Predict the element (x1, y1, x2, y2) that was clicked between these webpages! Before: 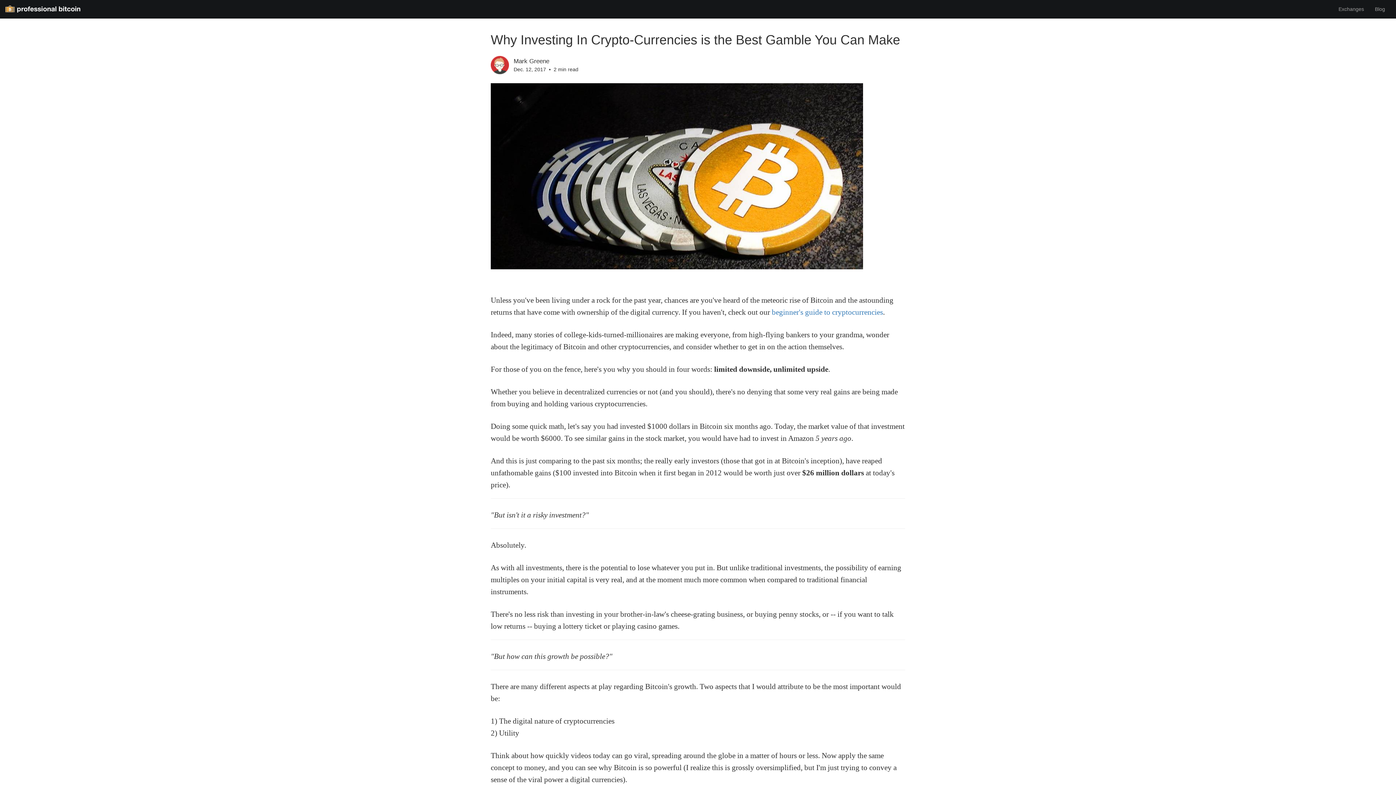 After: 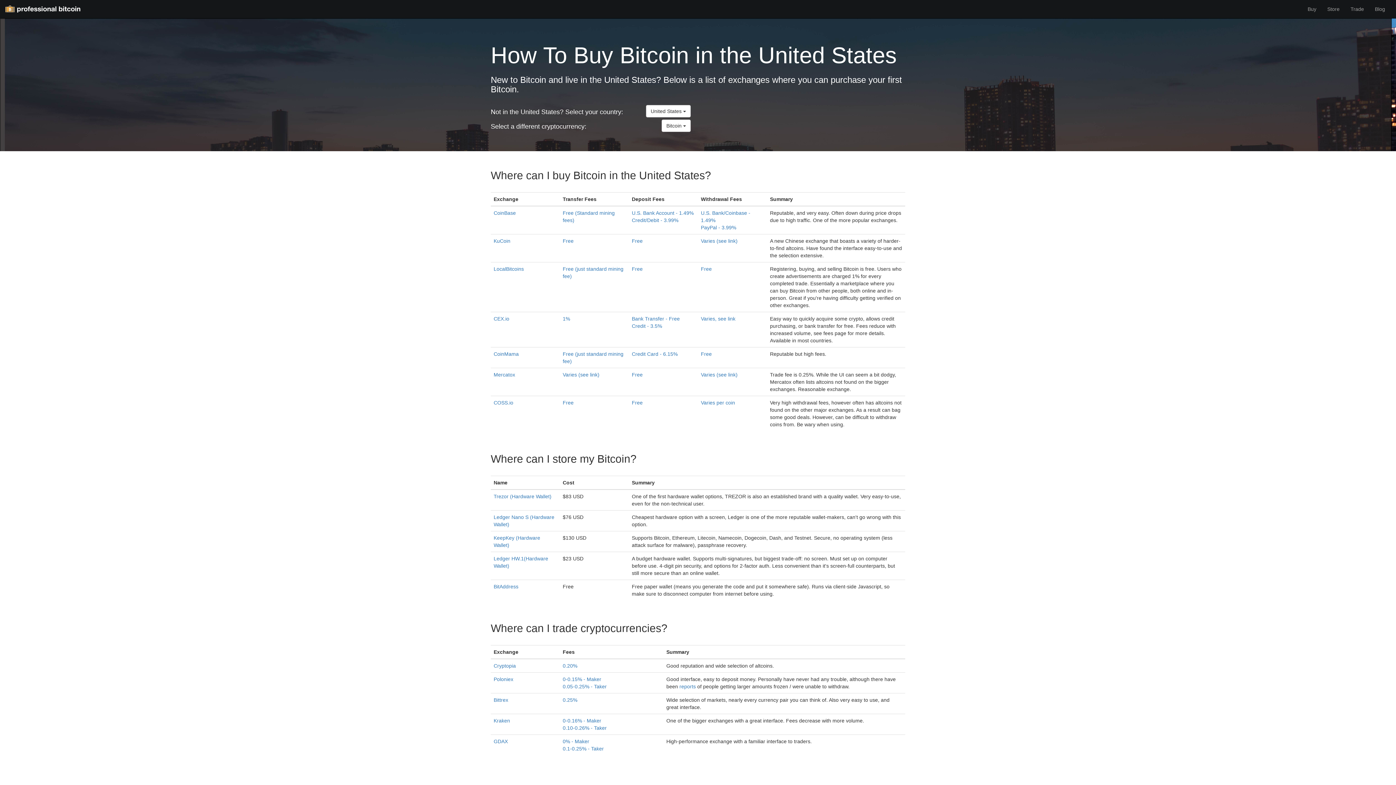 Action: label: Exchanges bbox: (1338, 6, 1364, 12)